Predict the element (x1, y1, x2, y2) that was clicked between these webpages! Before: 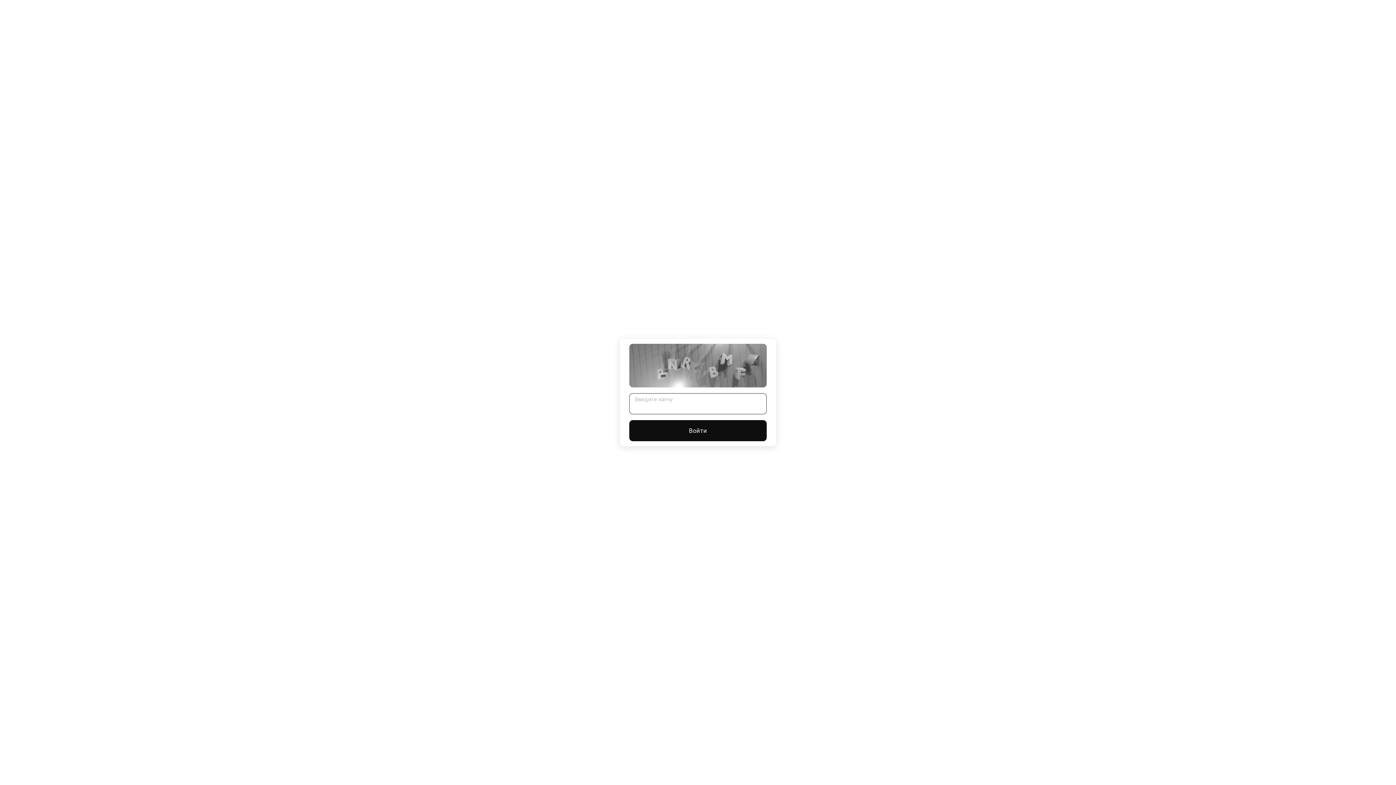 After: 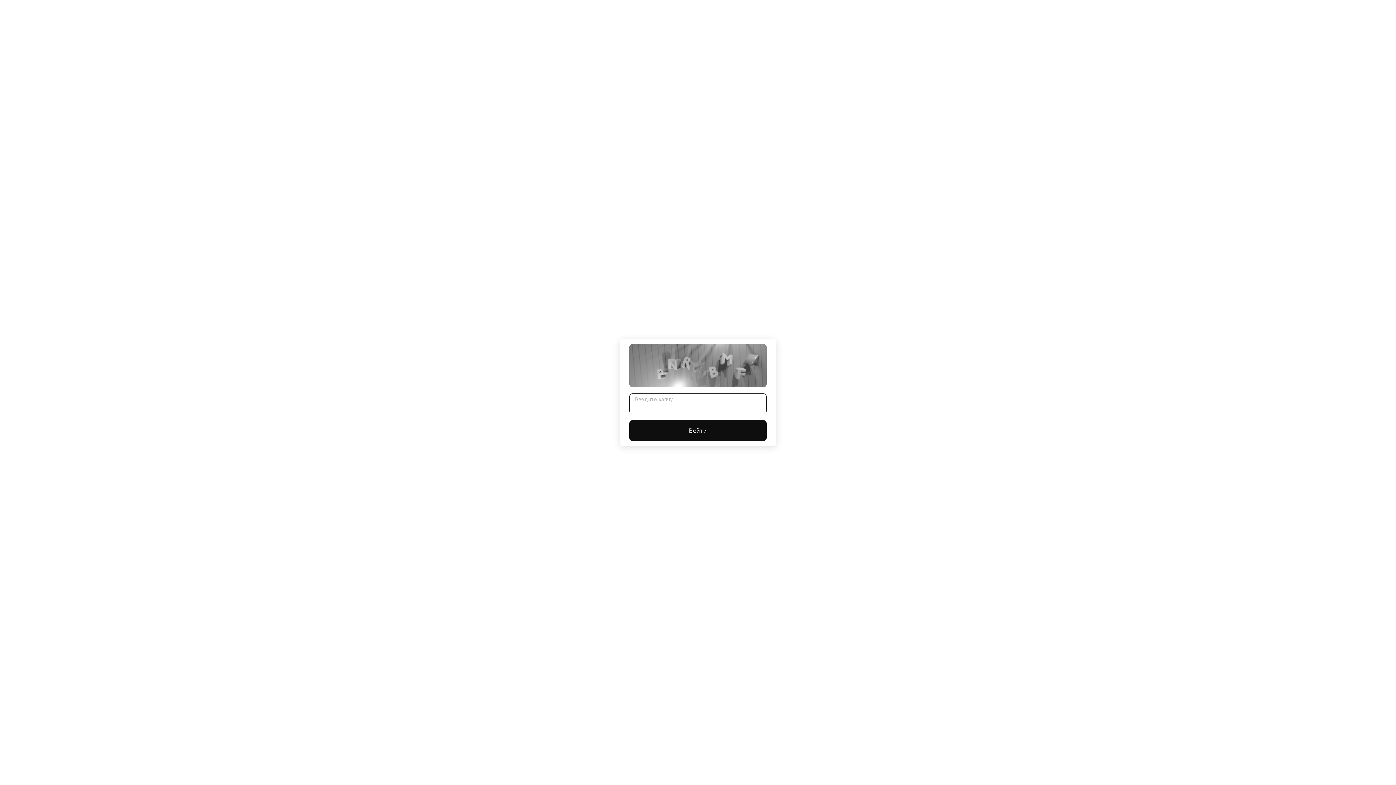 Action: label: Войти bbox: (629, 420, 766, 441)